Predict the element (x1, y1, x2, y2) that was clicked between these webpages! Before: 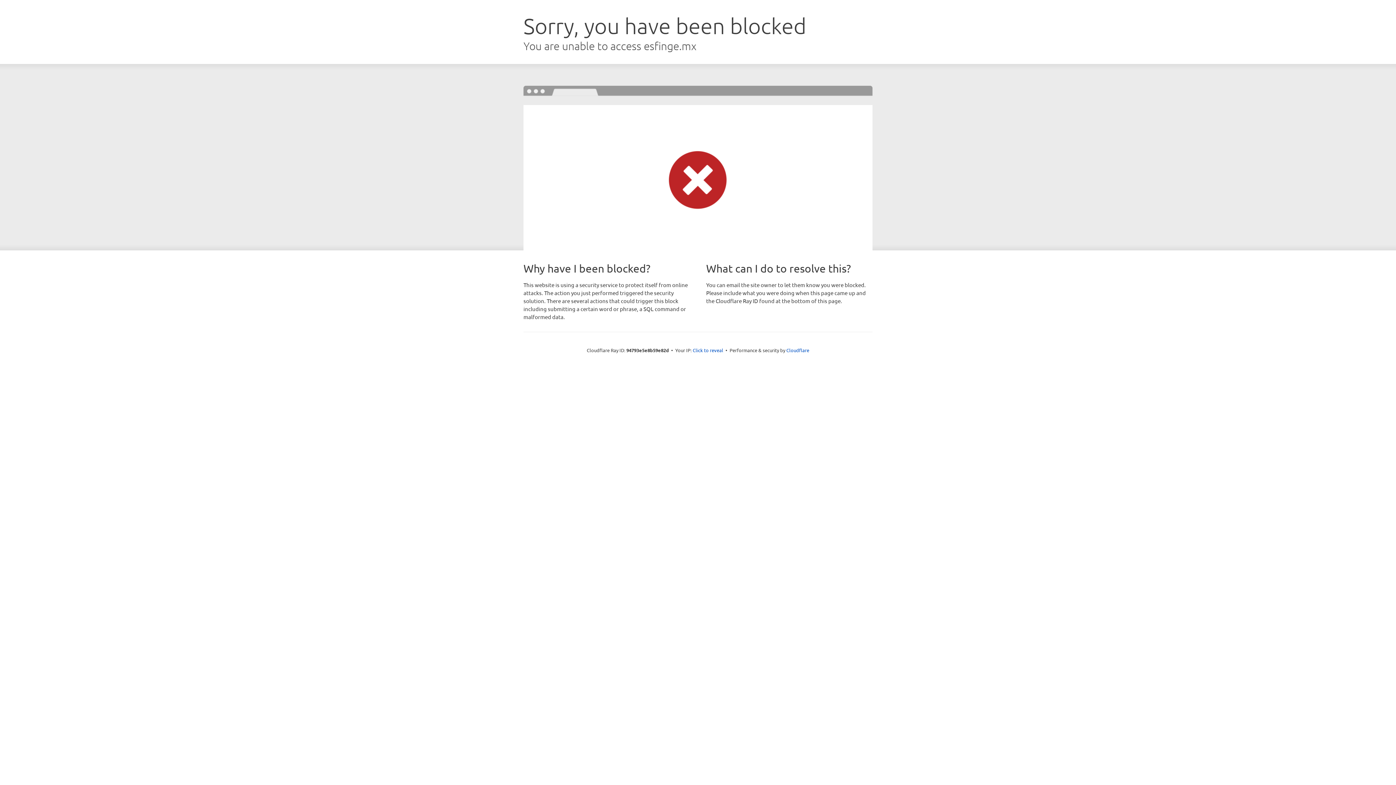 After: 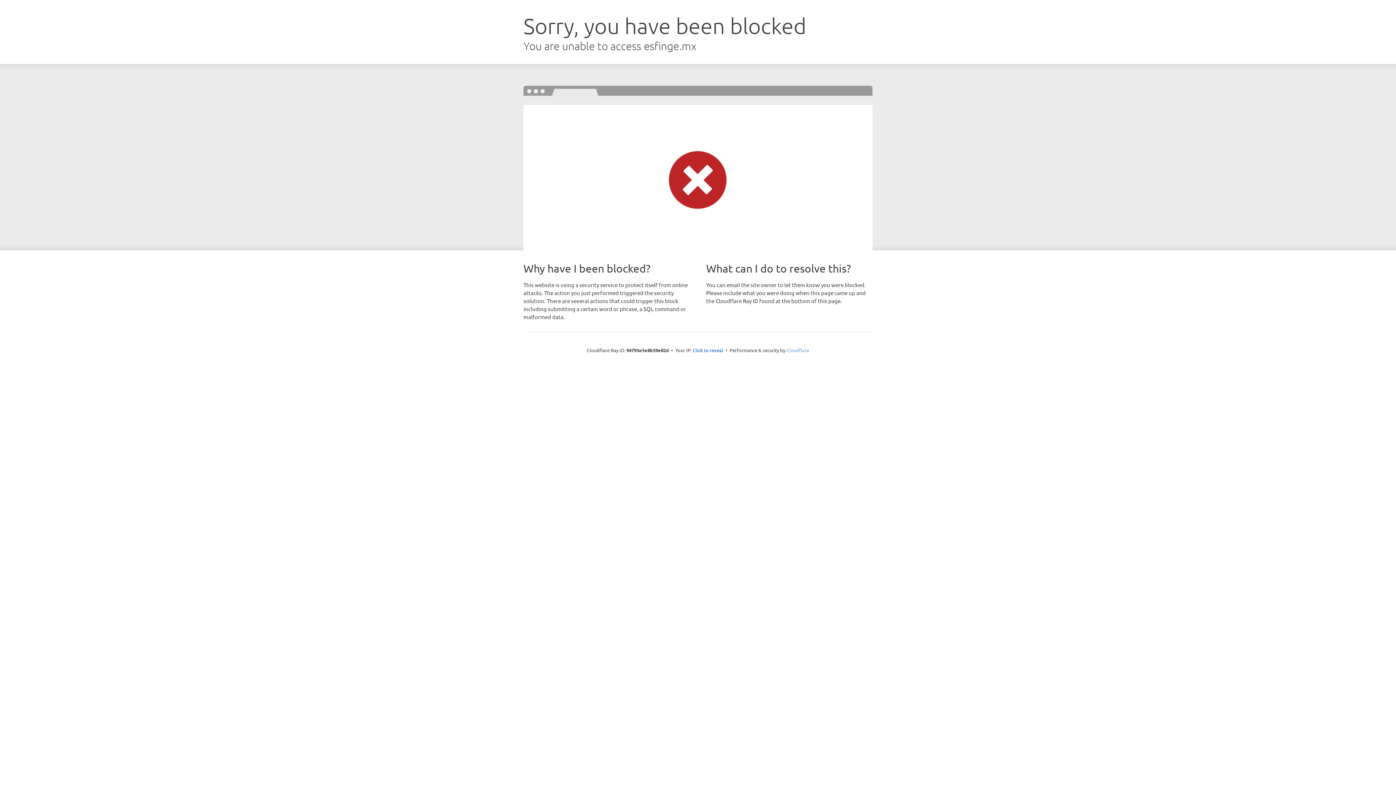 Action: bbox: (786, 347, 809, 353) label: Cloudflare